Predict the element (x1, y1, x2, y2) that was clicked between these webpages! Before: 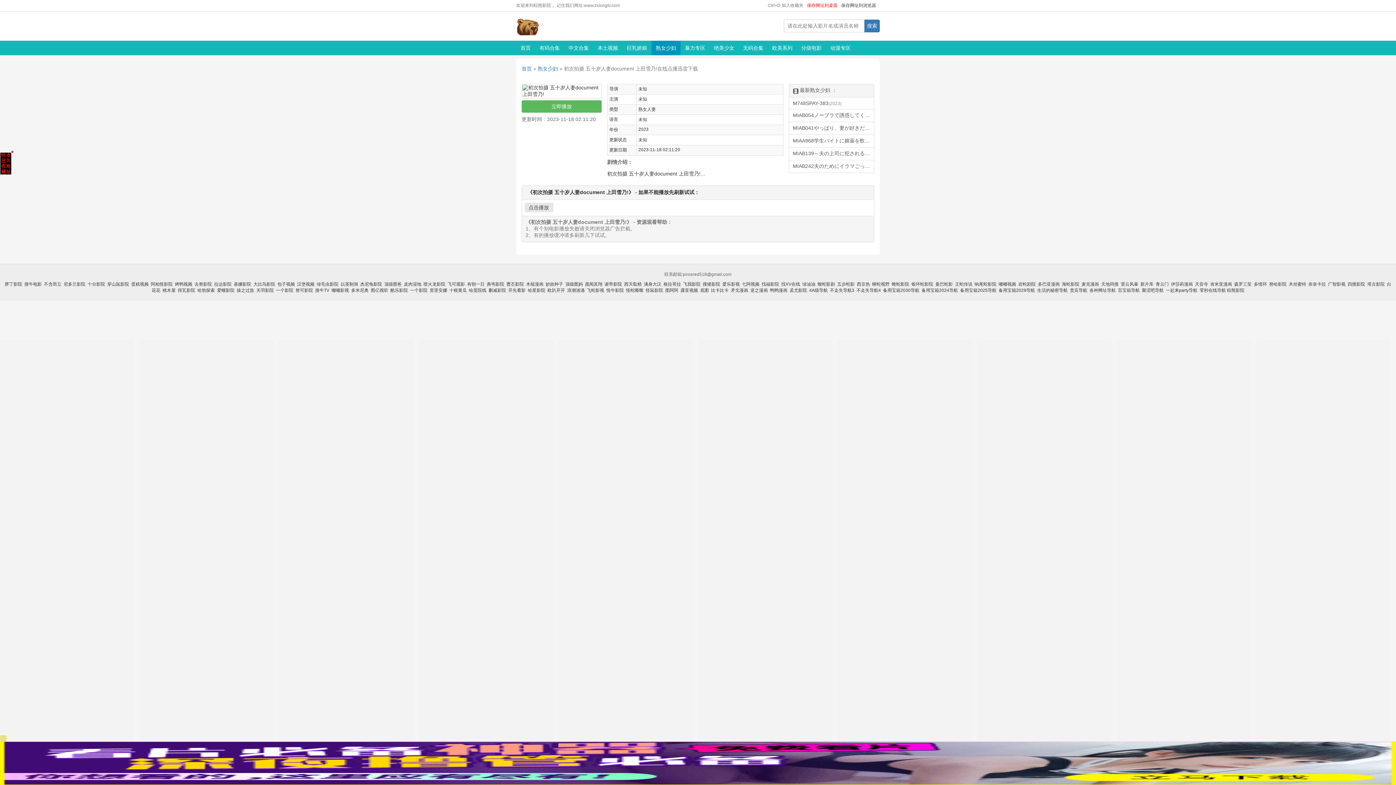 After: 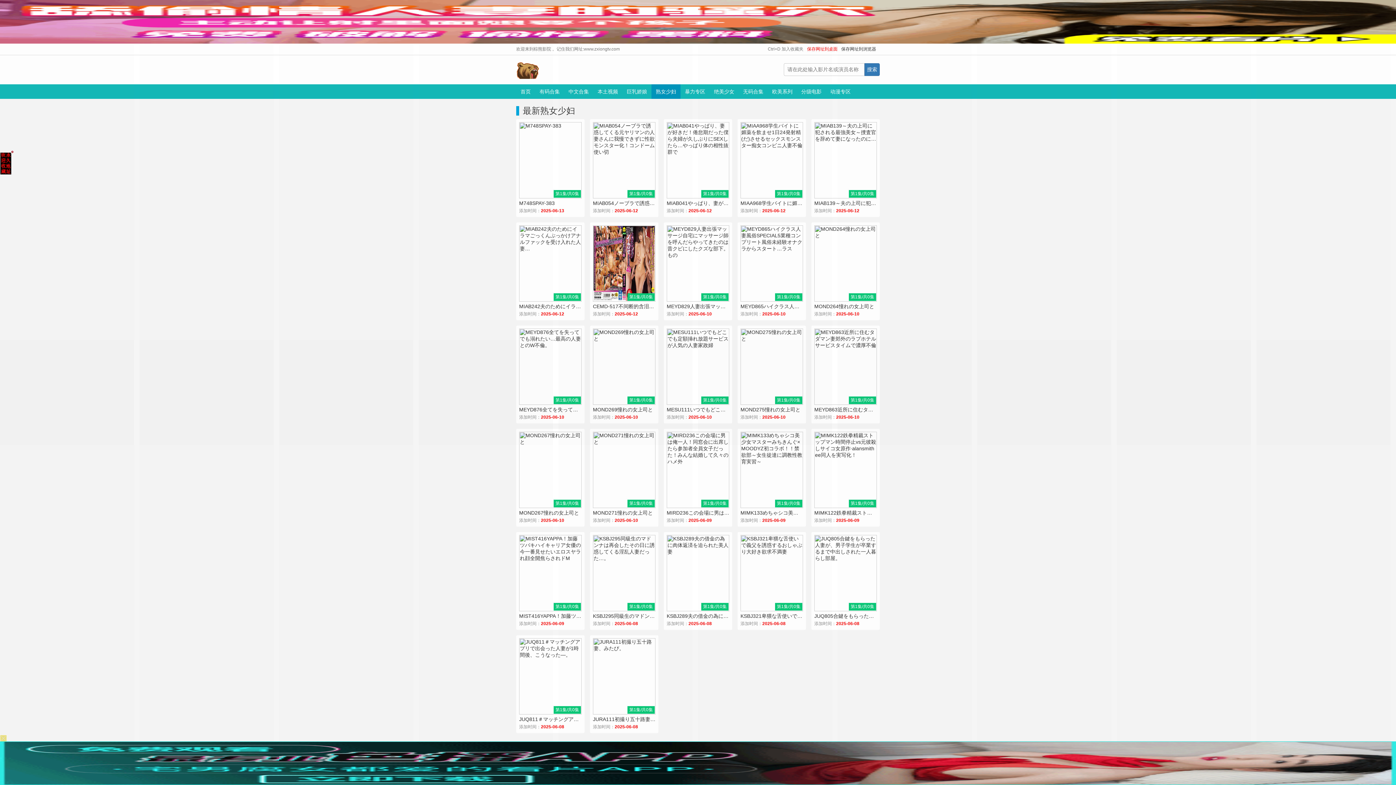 Action: bbox: (651, 40, 680, 55) label: 熟女少妇